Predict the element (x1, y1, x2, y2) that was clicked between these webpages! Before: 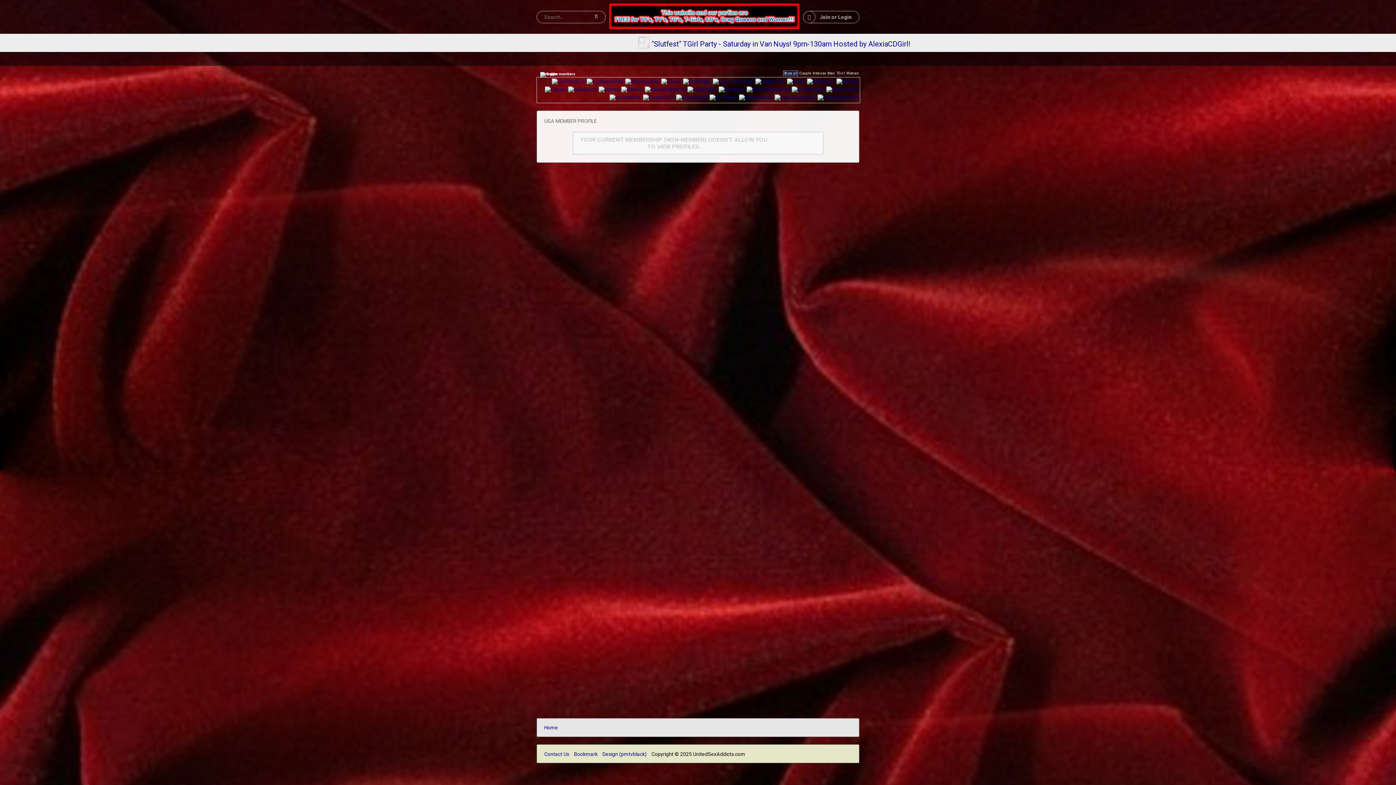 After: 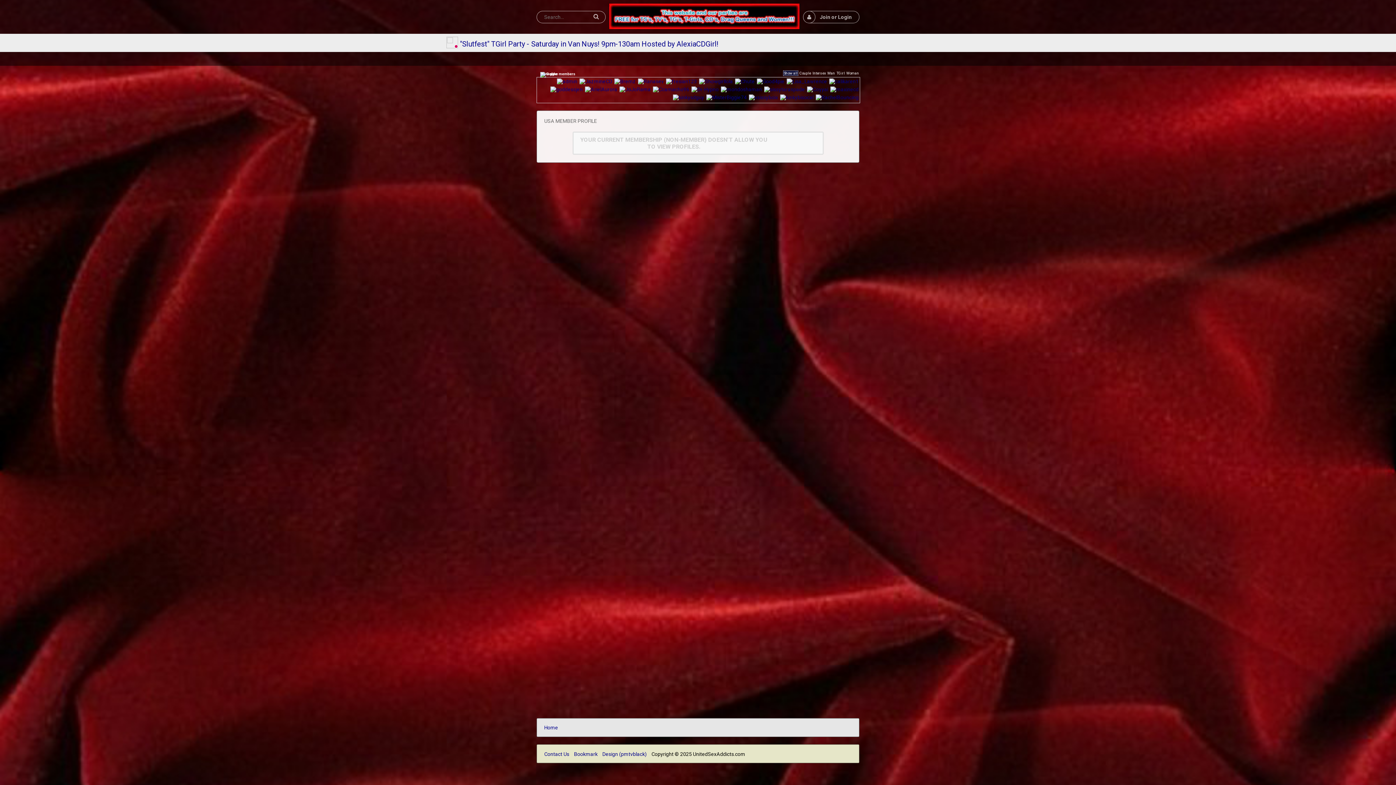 Action: bbox: (709, 94, 737, 100)